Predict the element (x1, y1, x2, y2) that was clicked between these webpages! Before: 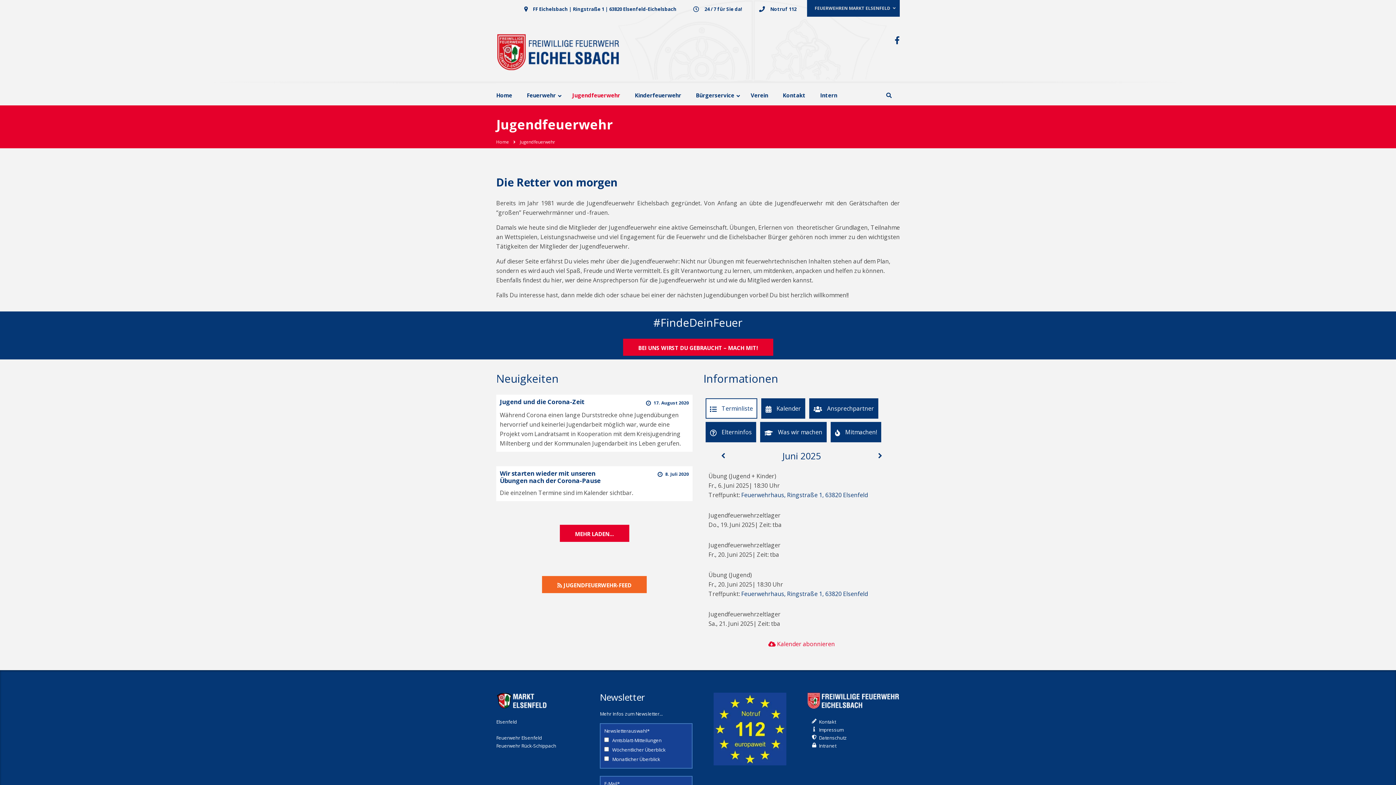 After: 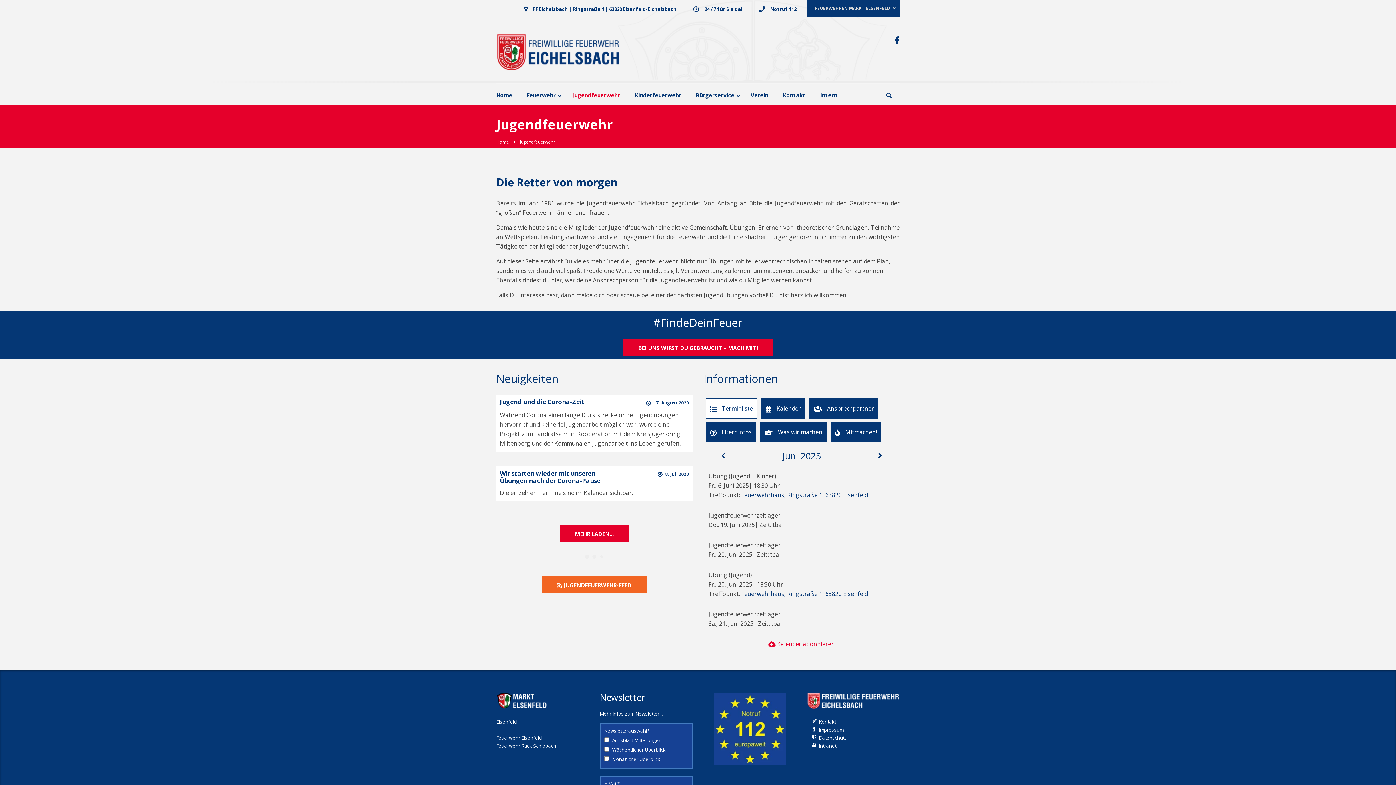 Action: label: Terminliste bbox: (705, 398, 757, 418)